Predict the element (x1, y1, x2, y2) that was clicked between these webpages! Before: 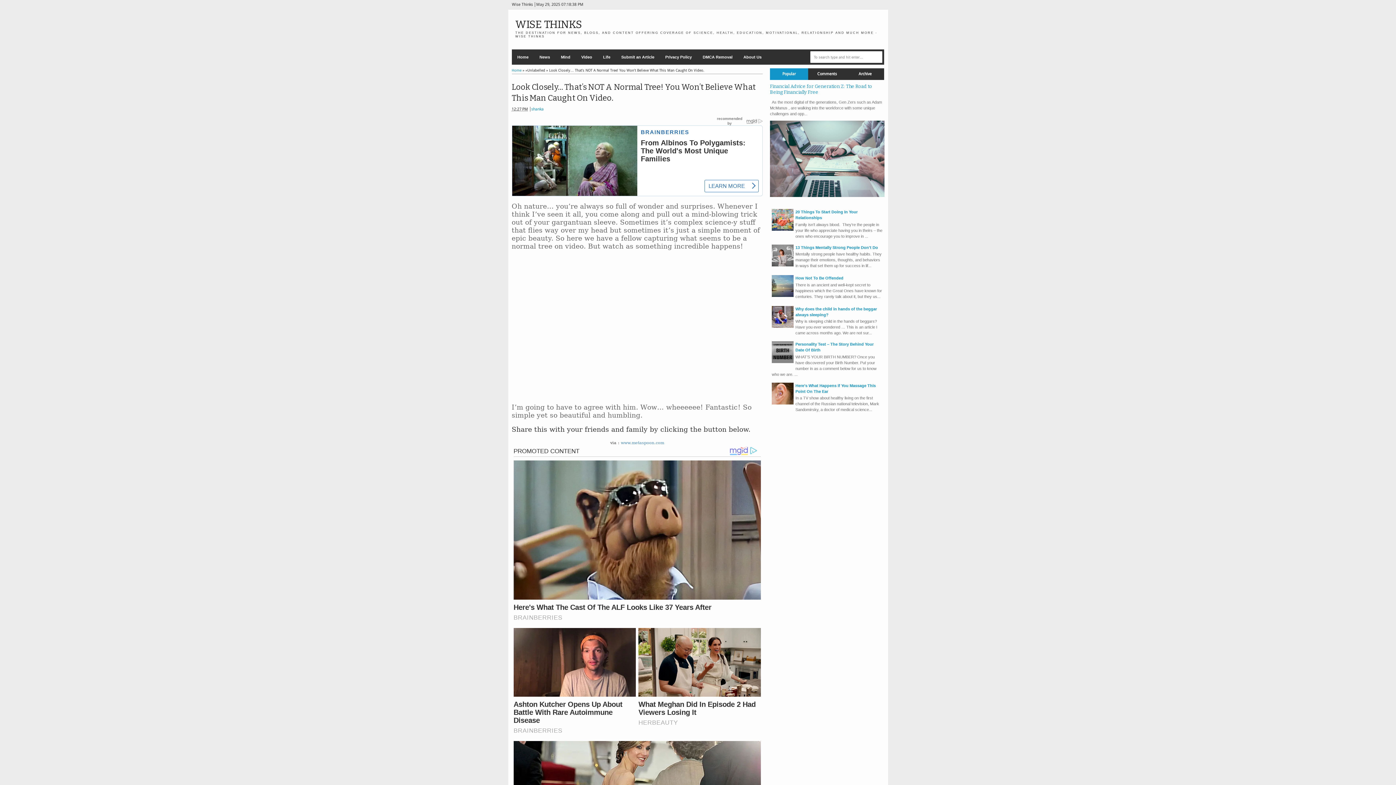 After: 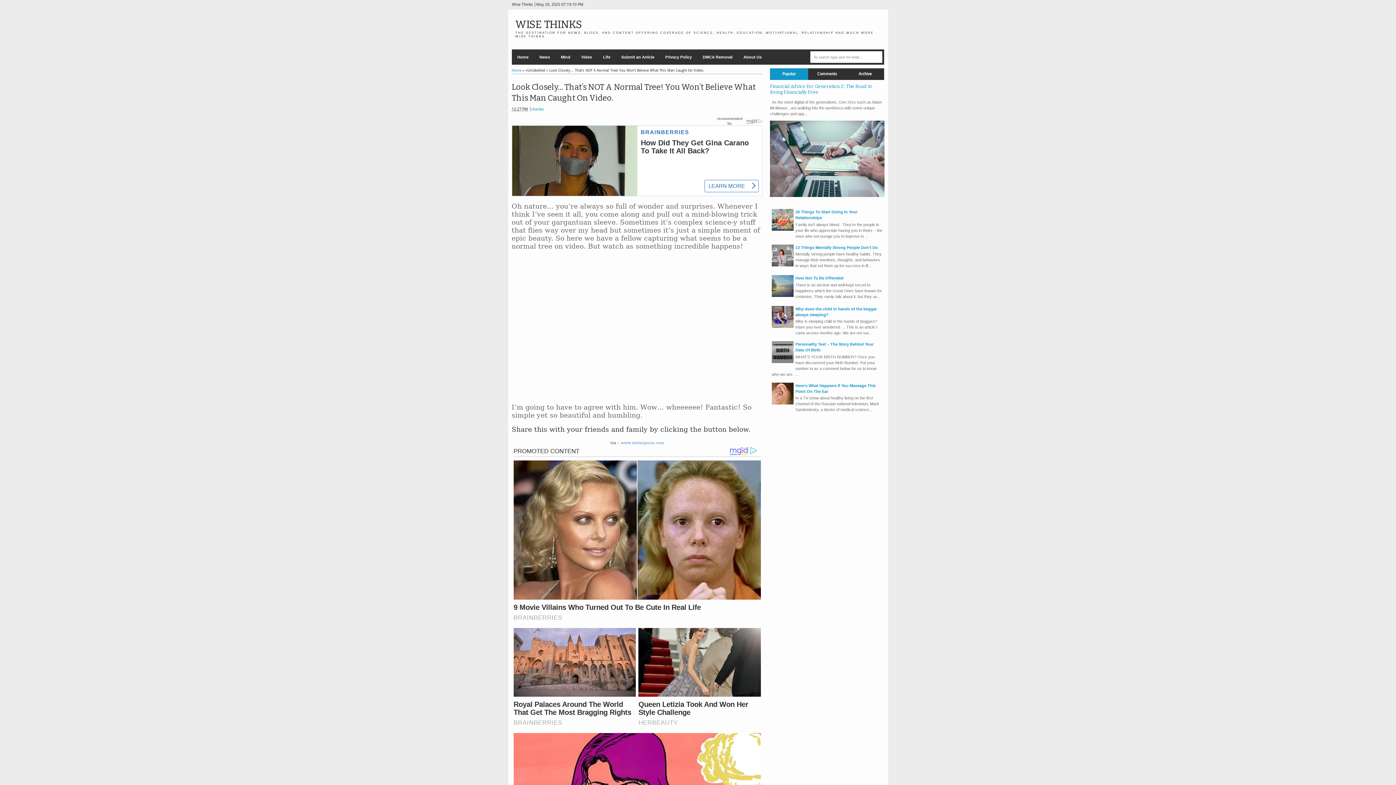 Action: label: Look Closely… That’s NOT A Normal Tree! You Won’t Believe What This Man Caught On Video. bbox: (511, 81, 762, 103)